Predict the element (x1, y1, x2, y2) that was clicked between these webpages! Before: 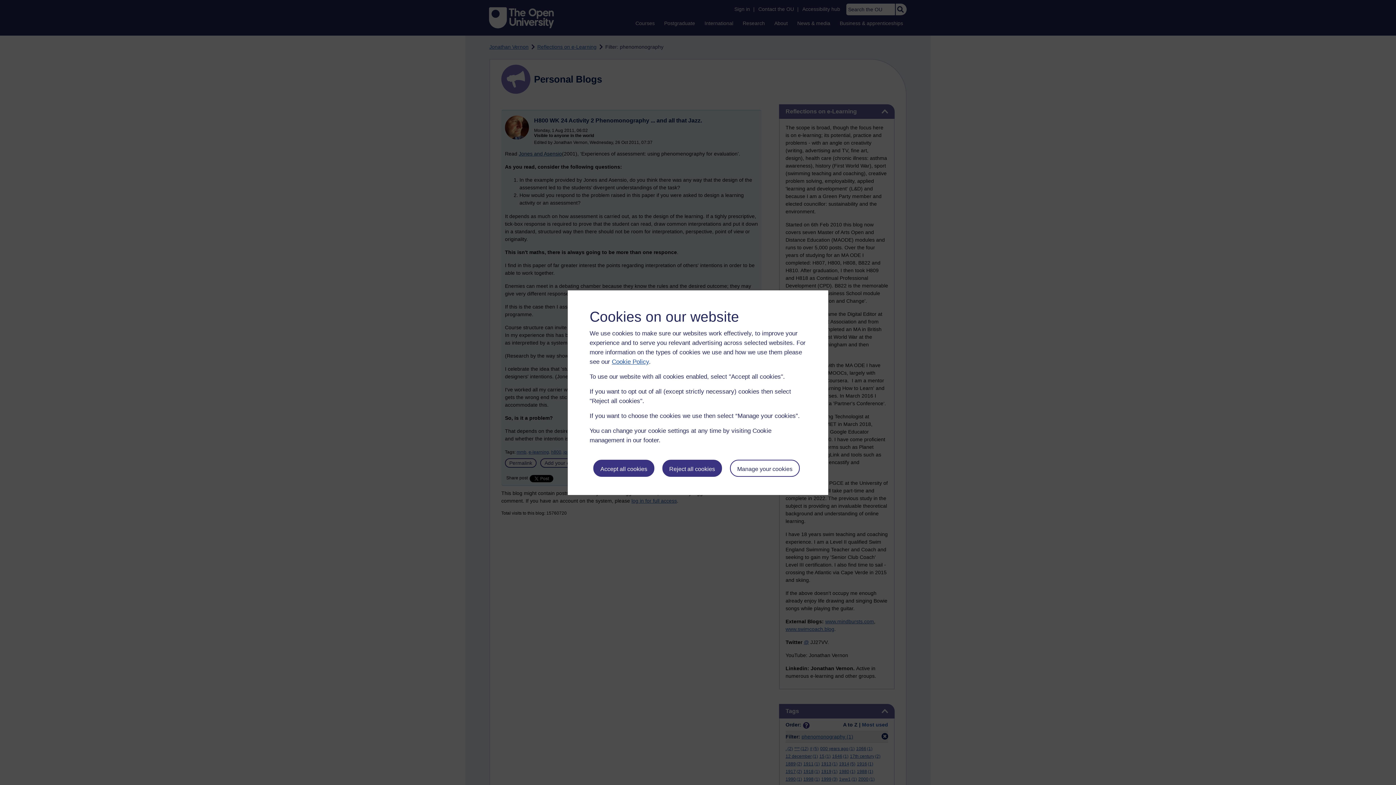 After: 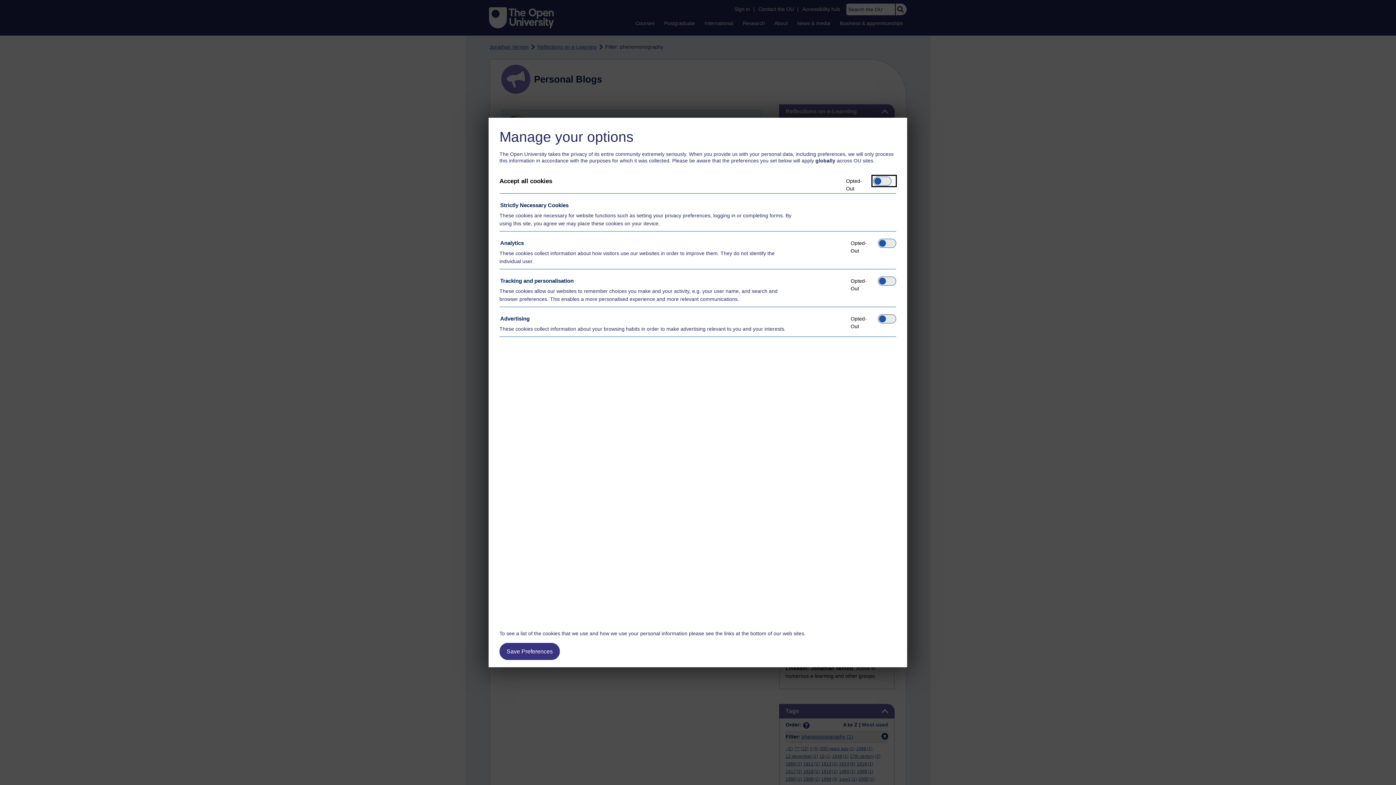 Action: bbox: (730, 459, 799, 476) label: Manage your cookies